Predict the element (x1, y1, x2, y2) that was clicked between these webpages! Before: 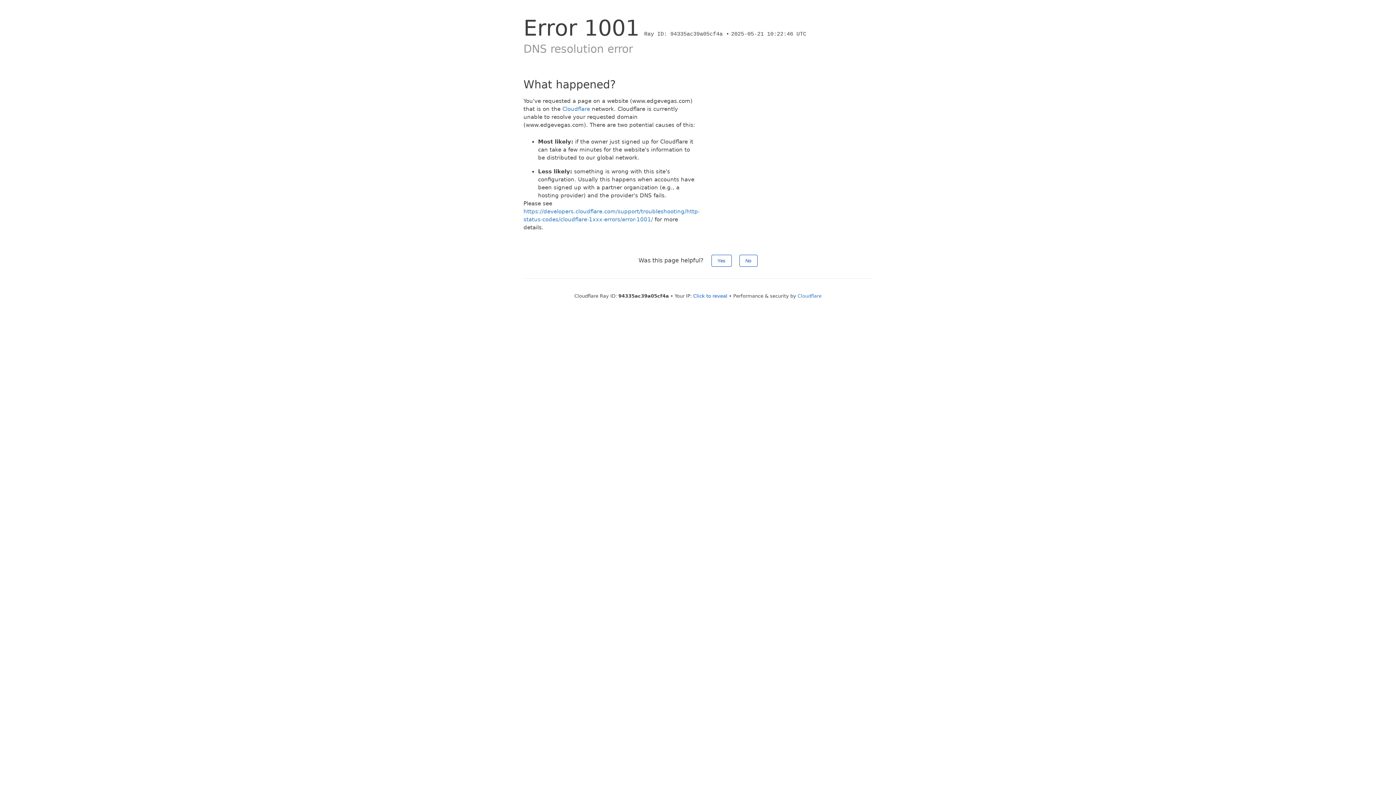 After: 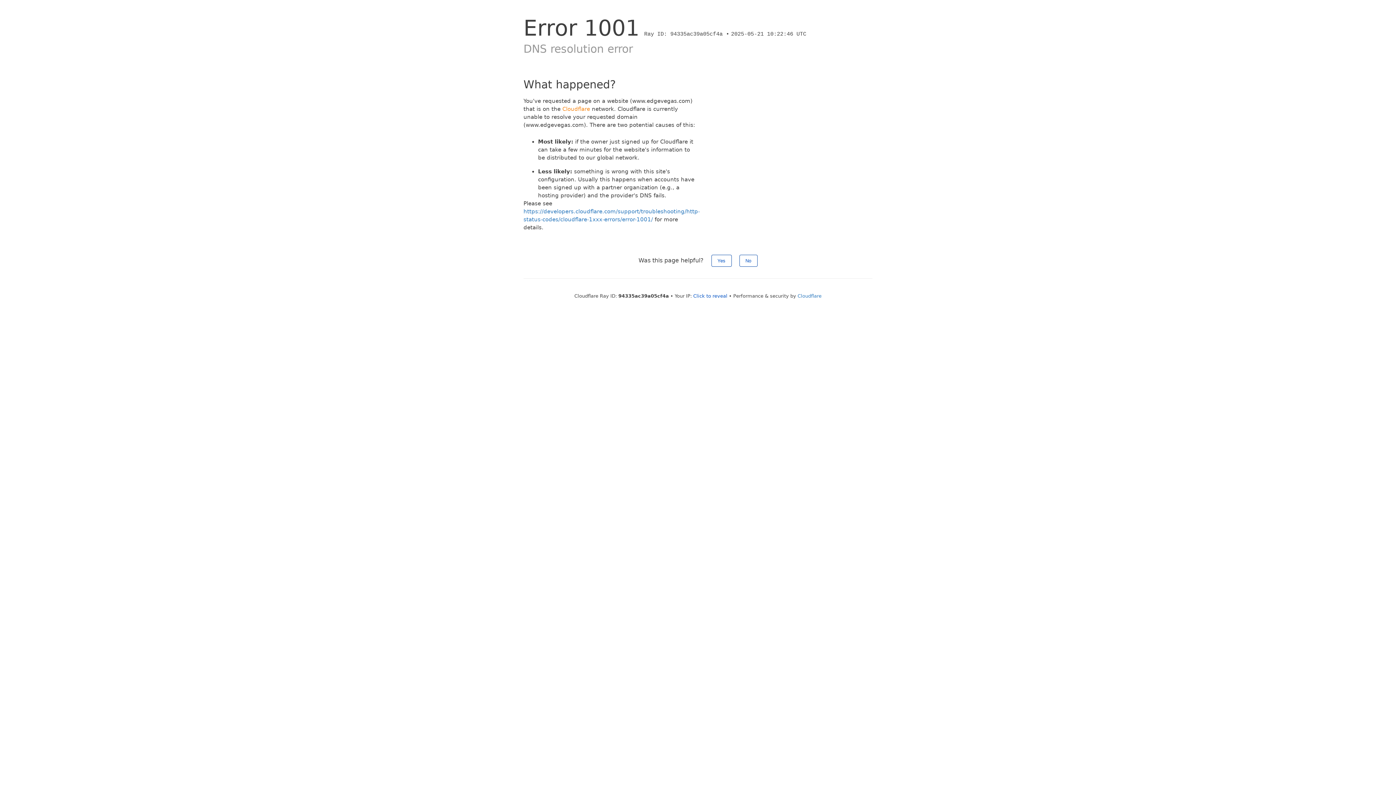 Action: bbox: (562, 105, 590, 112) label: Cloudflare